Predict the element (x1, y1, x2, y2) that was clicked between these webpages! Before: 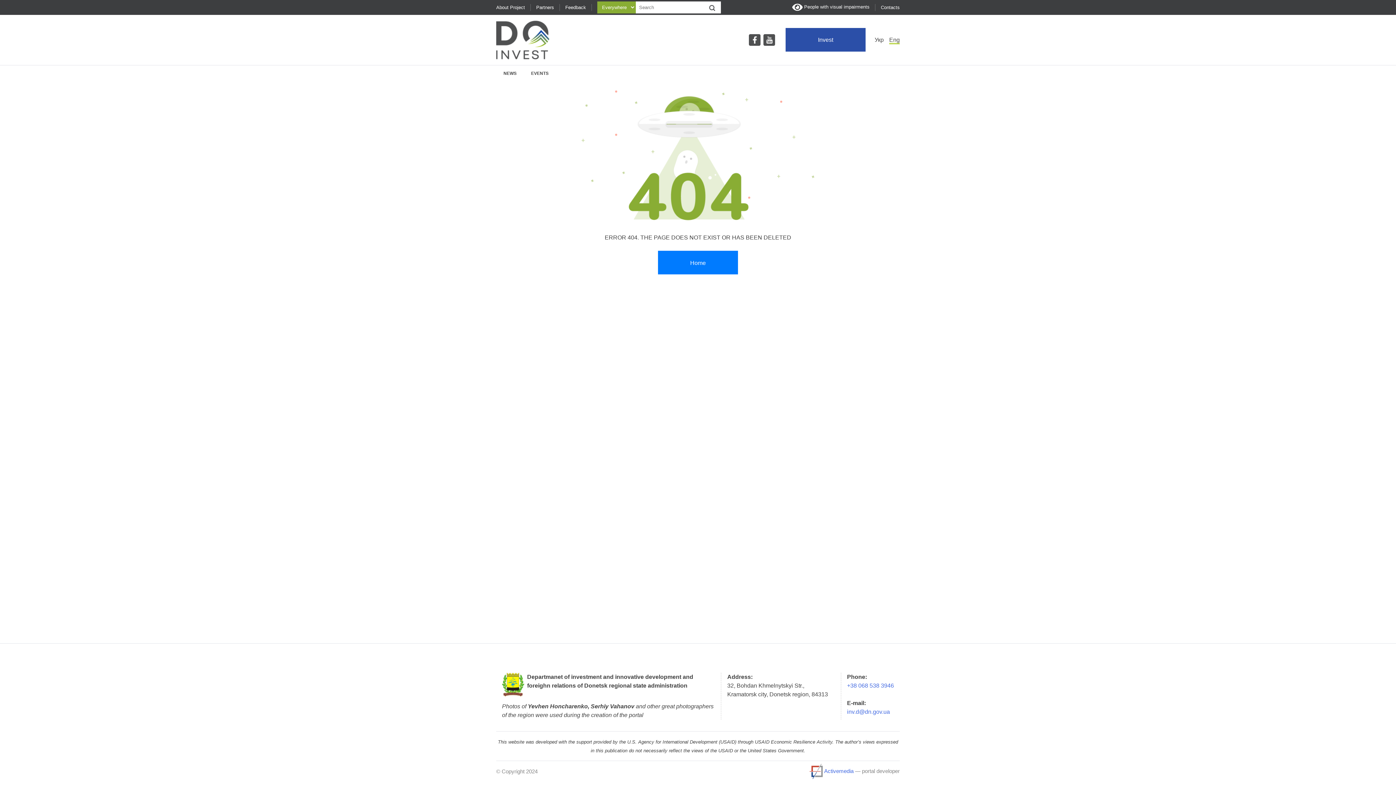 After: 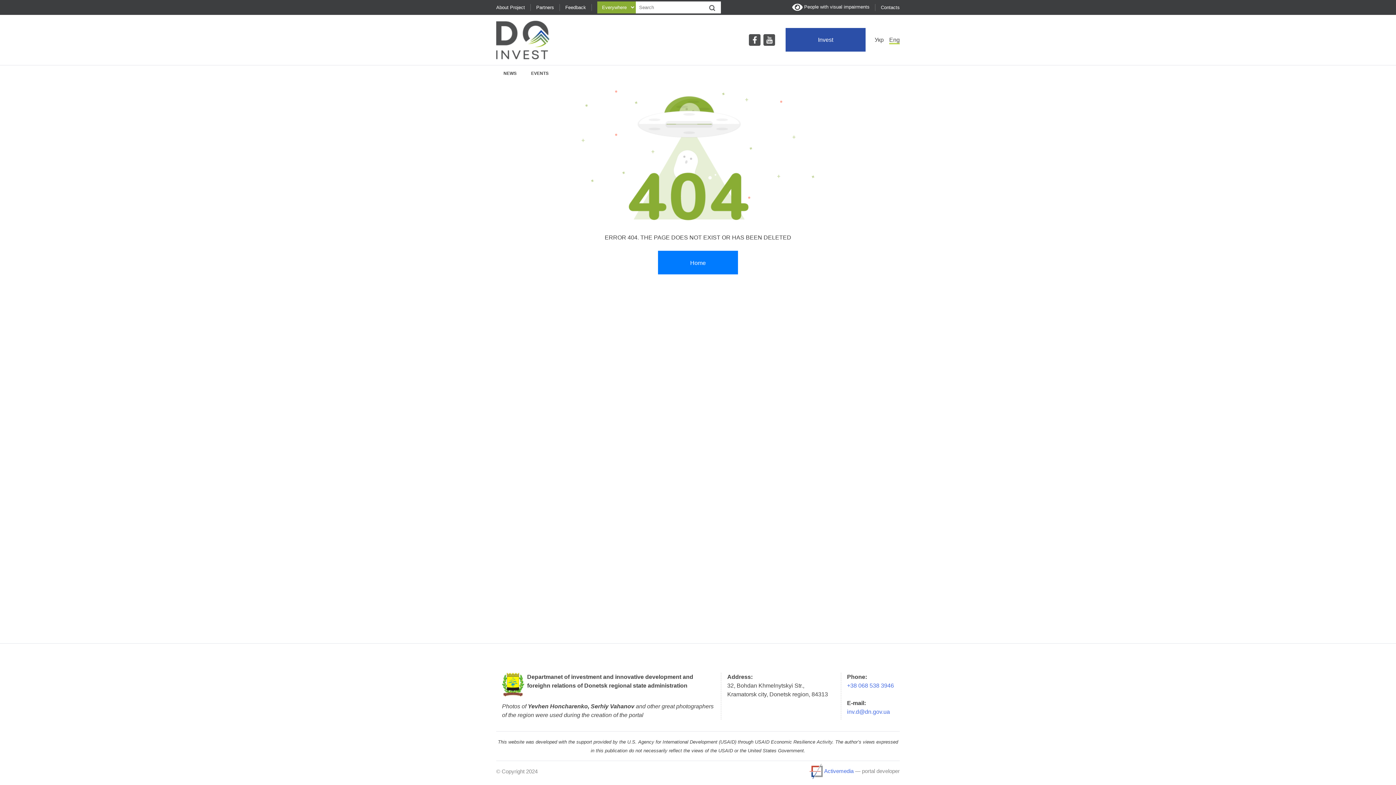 Action: bbox: (749, 34, 760, 45) label: Facebook